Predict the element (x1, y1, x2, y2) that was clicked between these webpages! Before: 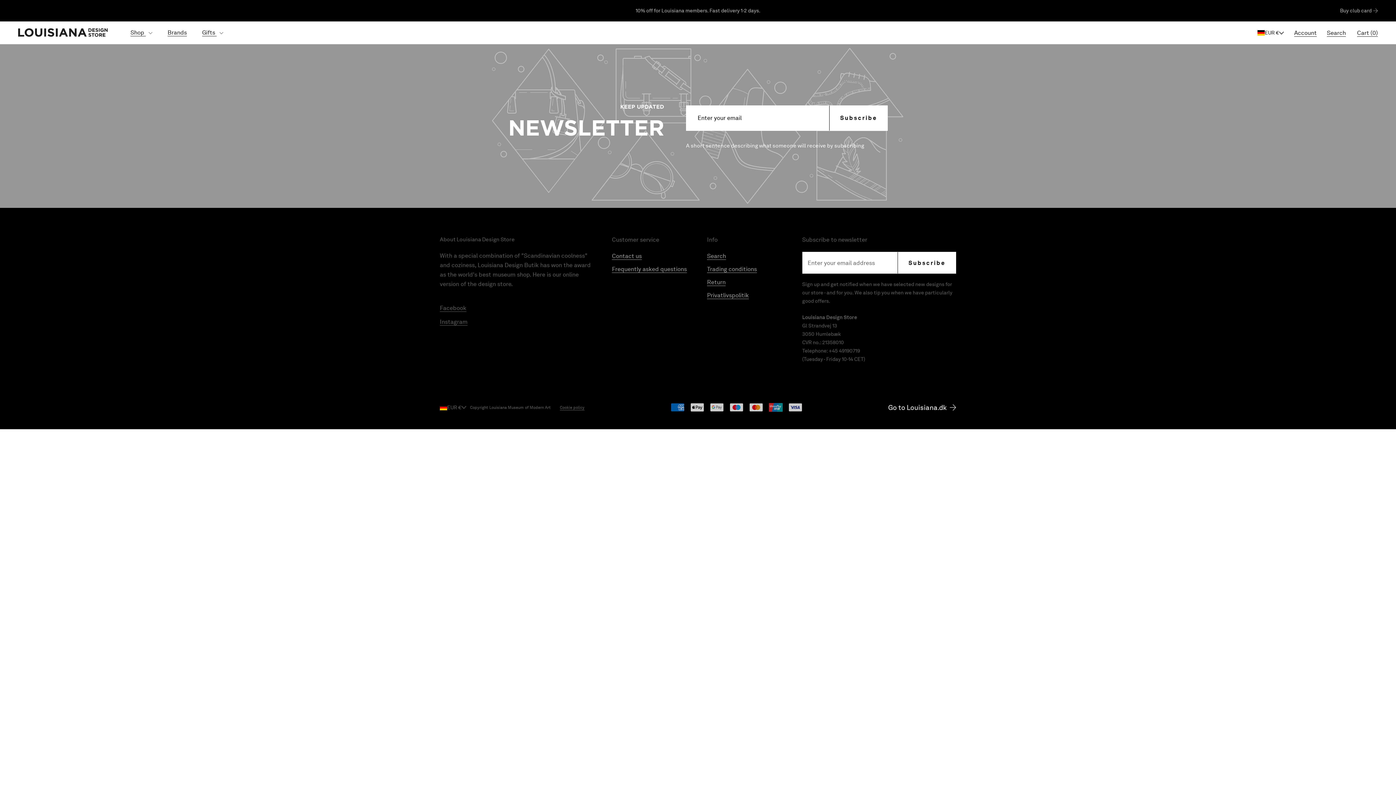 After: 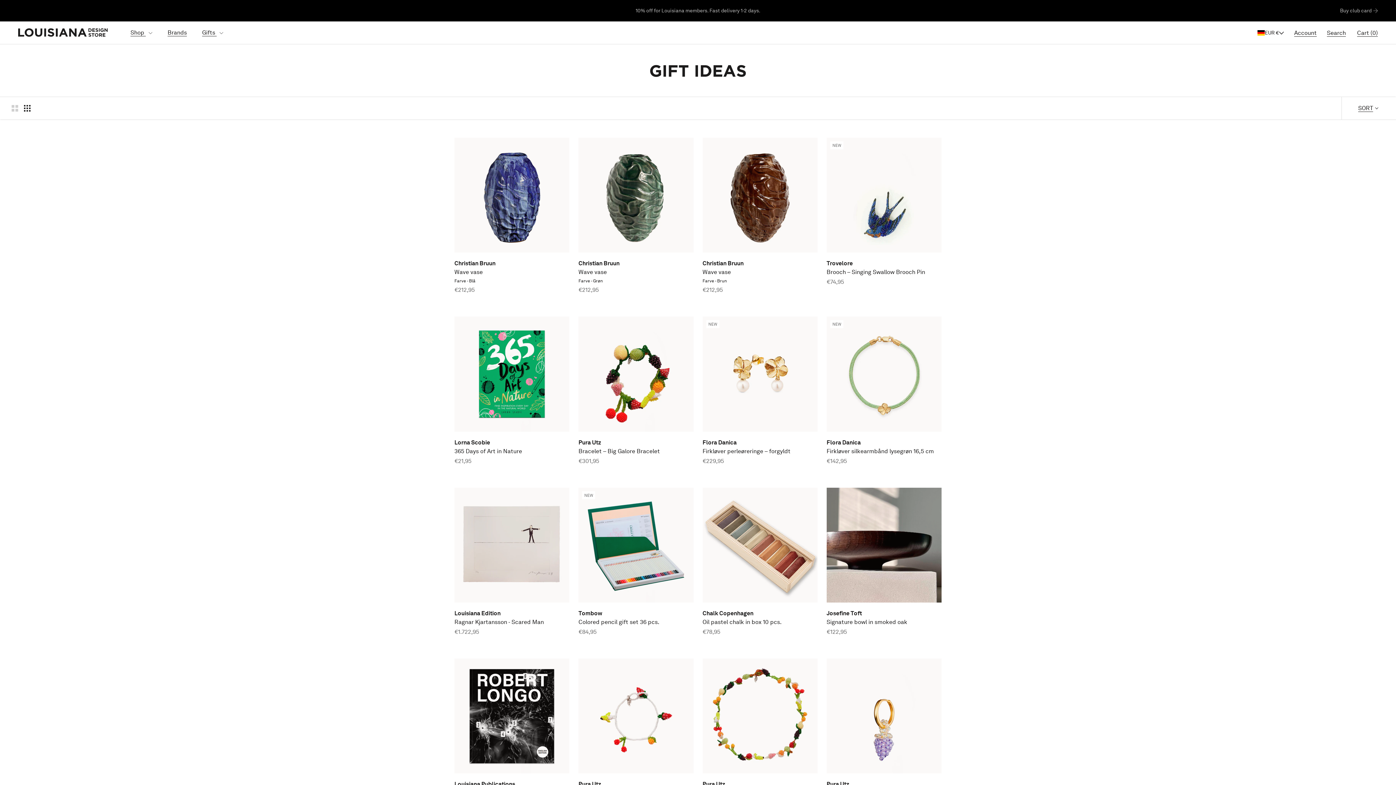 Action: label: Gifts  bbox: (202, 29, 223, 36)